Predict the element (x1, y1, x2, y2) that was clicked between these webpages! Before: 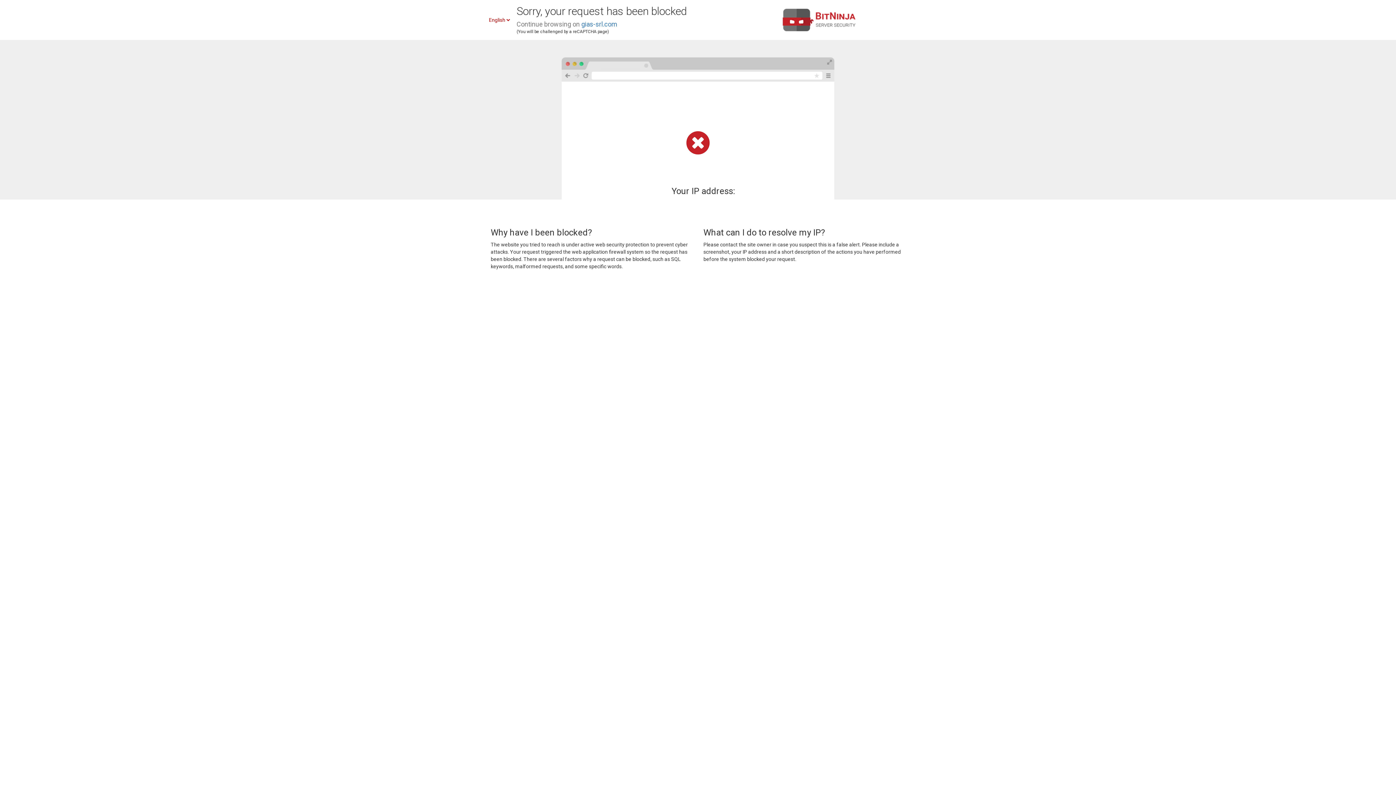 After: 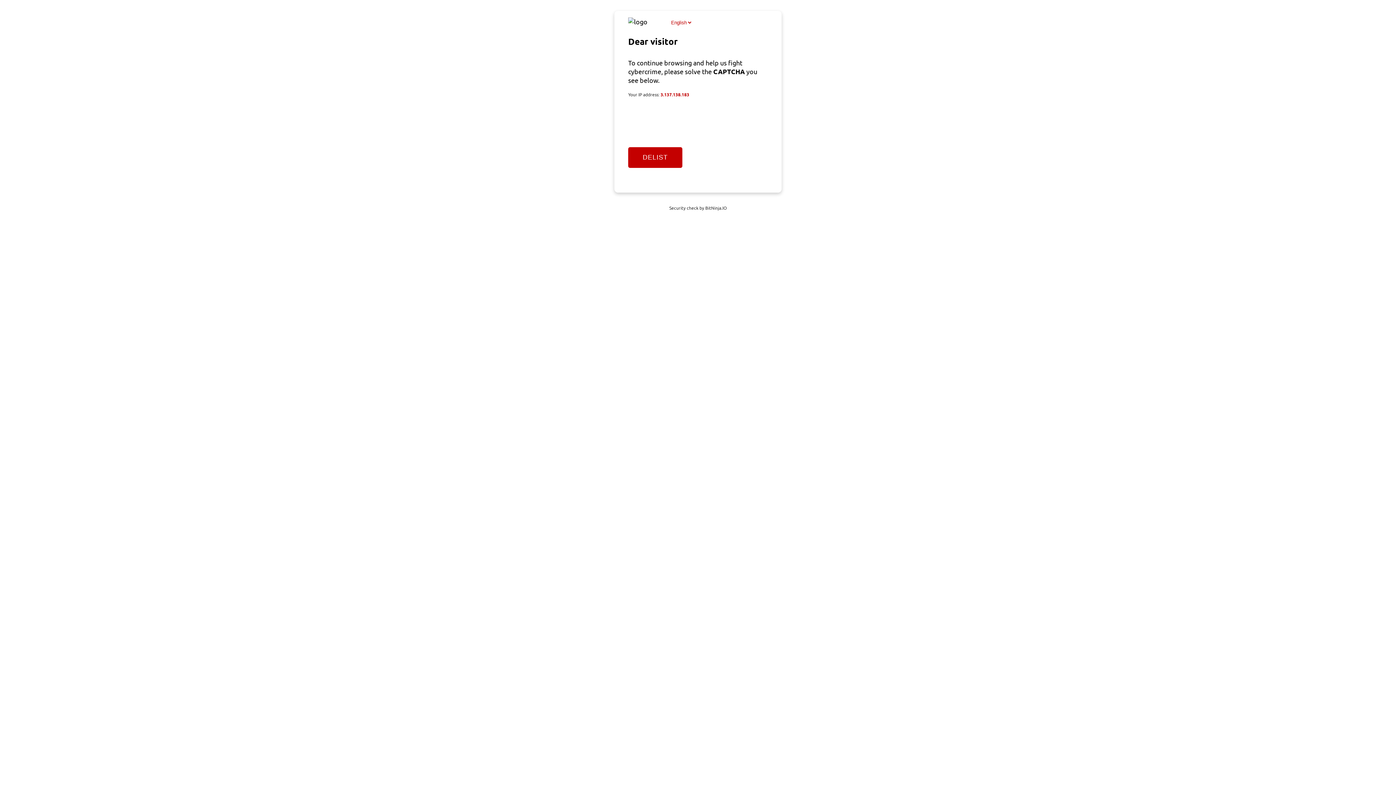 Action: bbox: (581, 20, 617, 28) label: gias-srl.com